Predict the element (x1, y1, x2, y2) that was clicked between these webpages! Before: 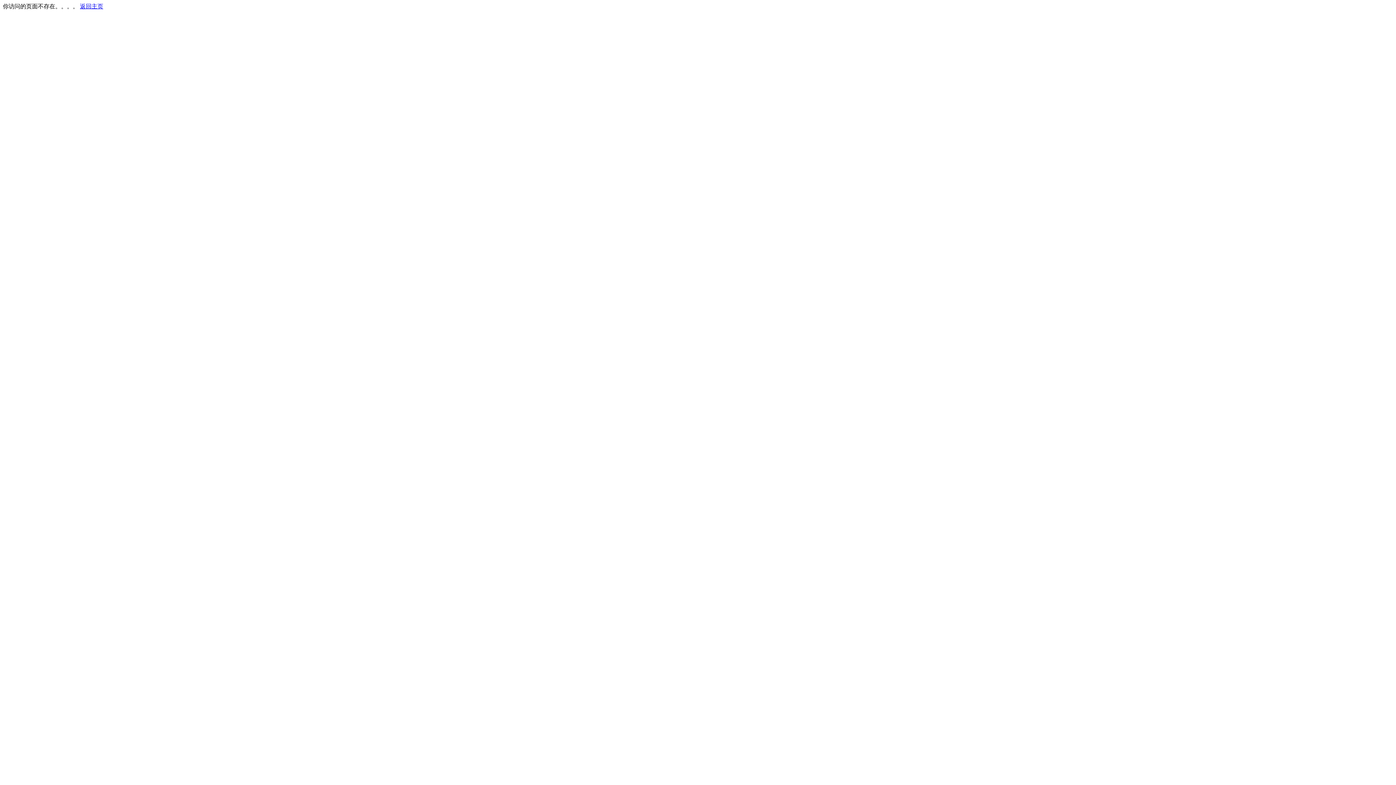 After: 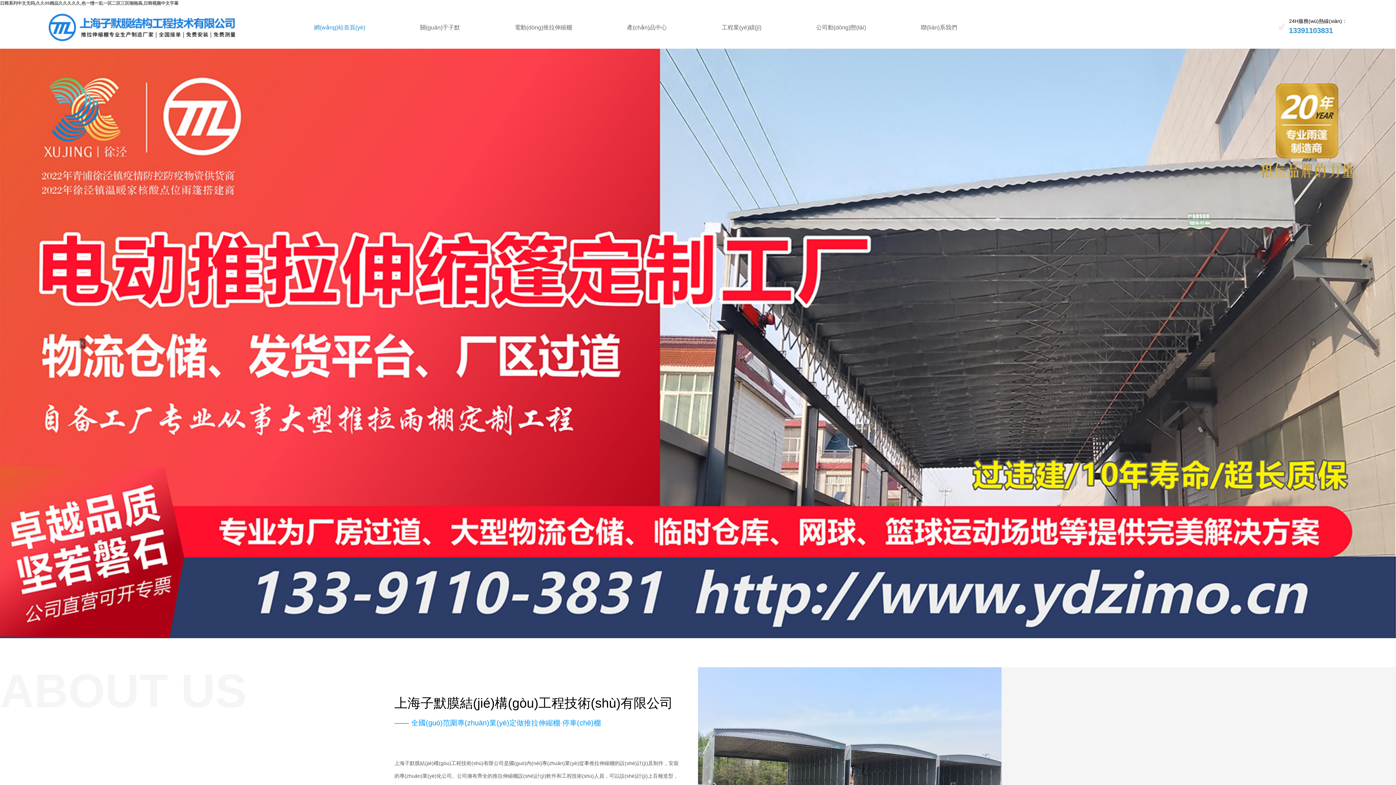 Action: label: 返回主页 bbox: (80, 3, 103, 9)